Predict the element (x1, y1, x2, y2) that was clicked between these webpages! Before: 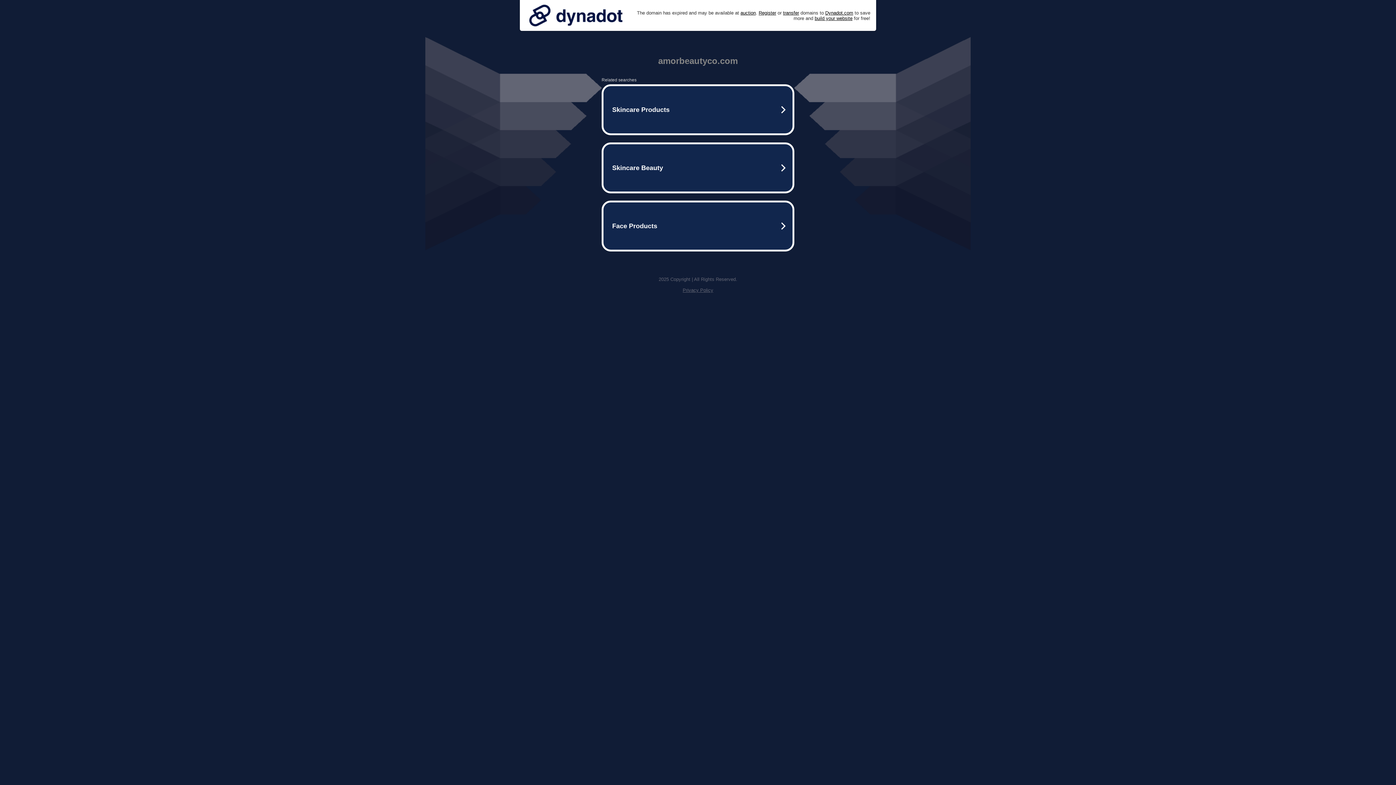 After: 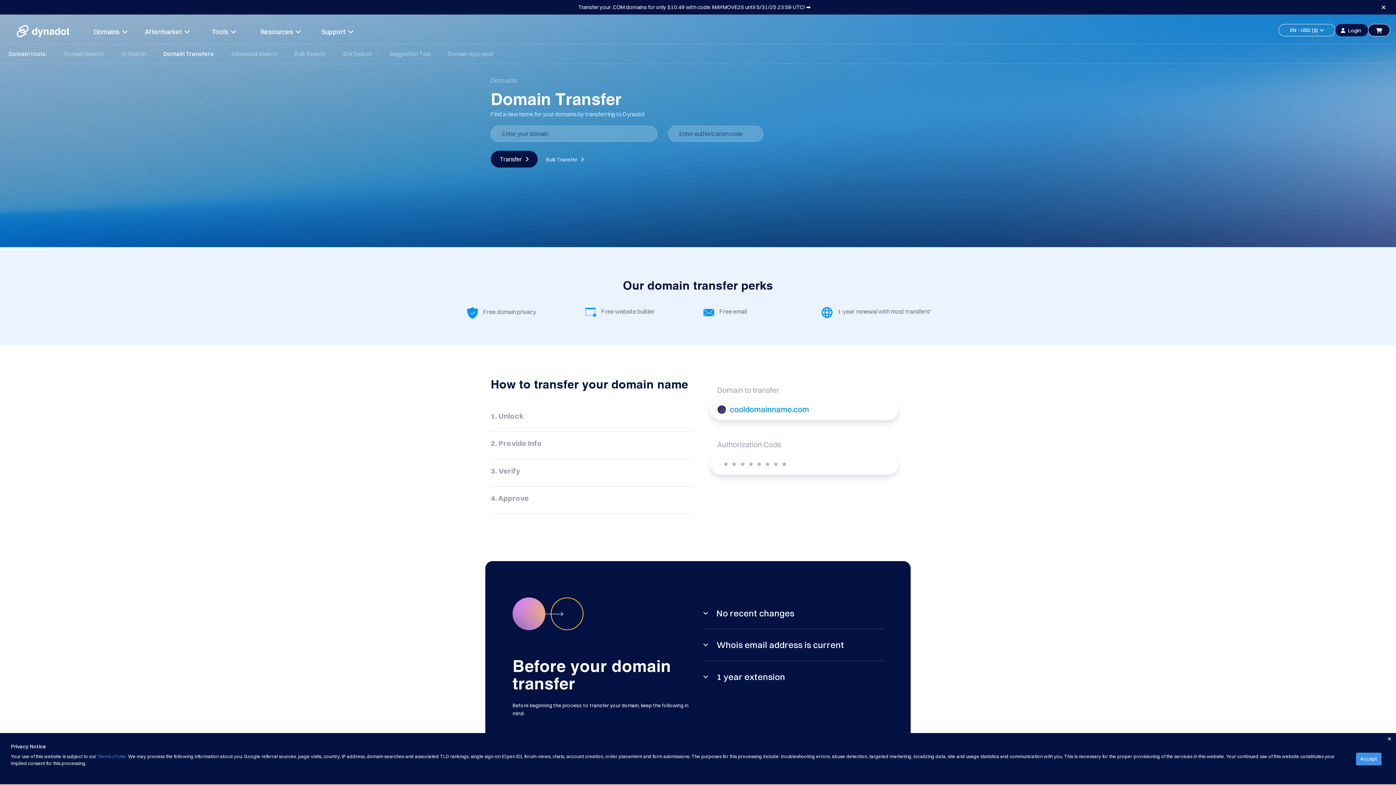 Action: label: transfer bbox: (783, 10, 799, 15)